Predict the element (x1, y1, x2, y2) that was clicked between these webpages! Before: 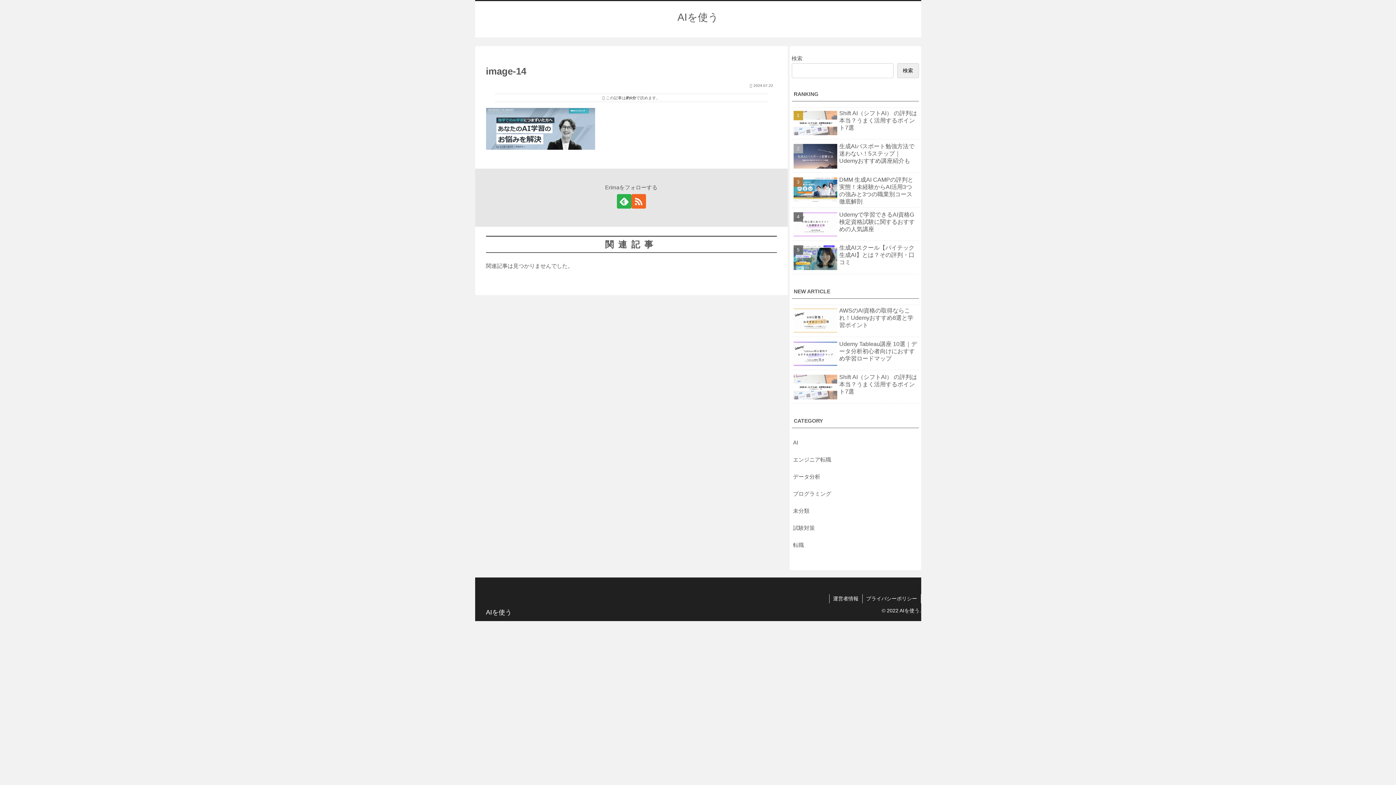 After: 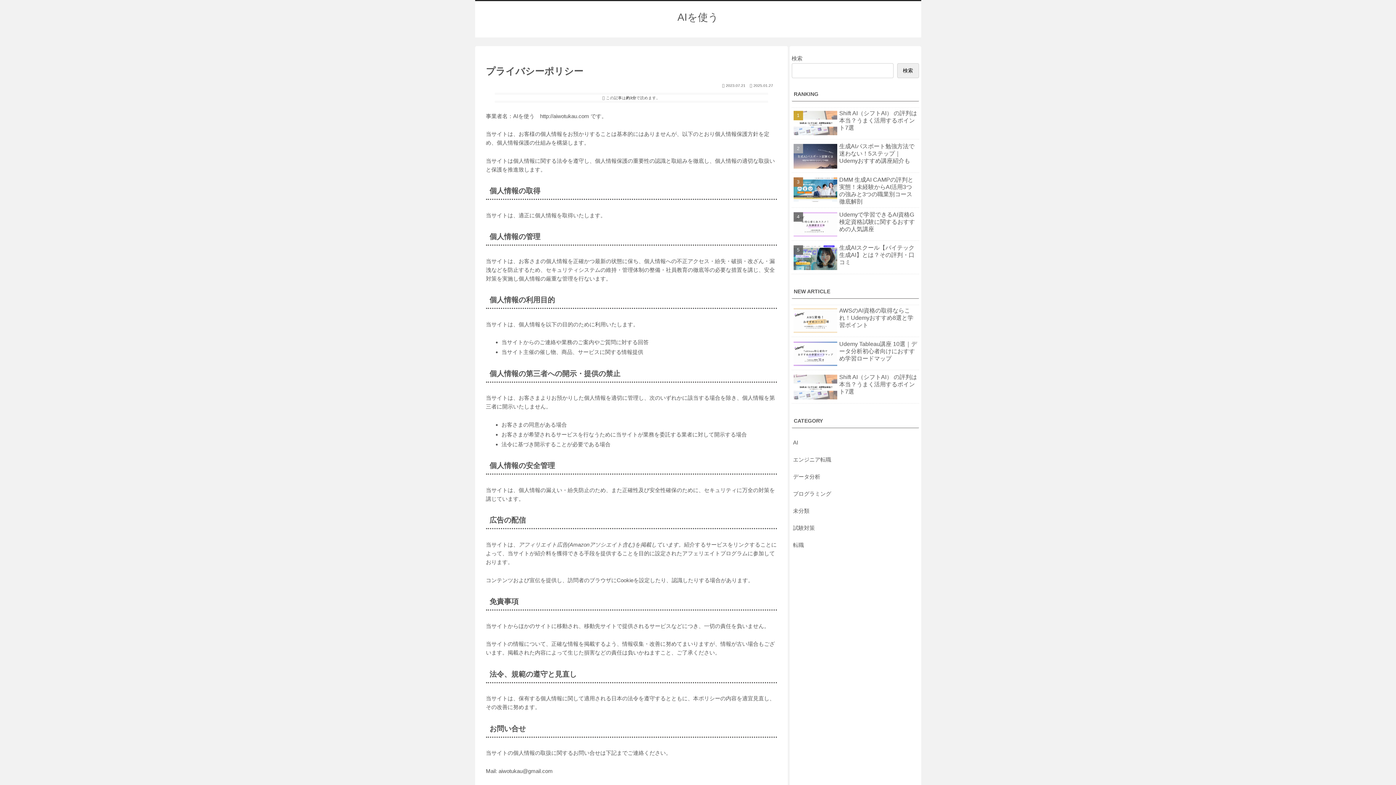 Action: bbox: (862, 594, 920, 603) label: プライバシーポリシー